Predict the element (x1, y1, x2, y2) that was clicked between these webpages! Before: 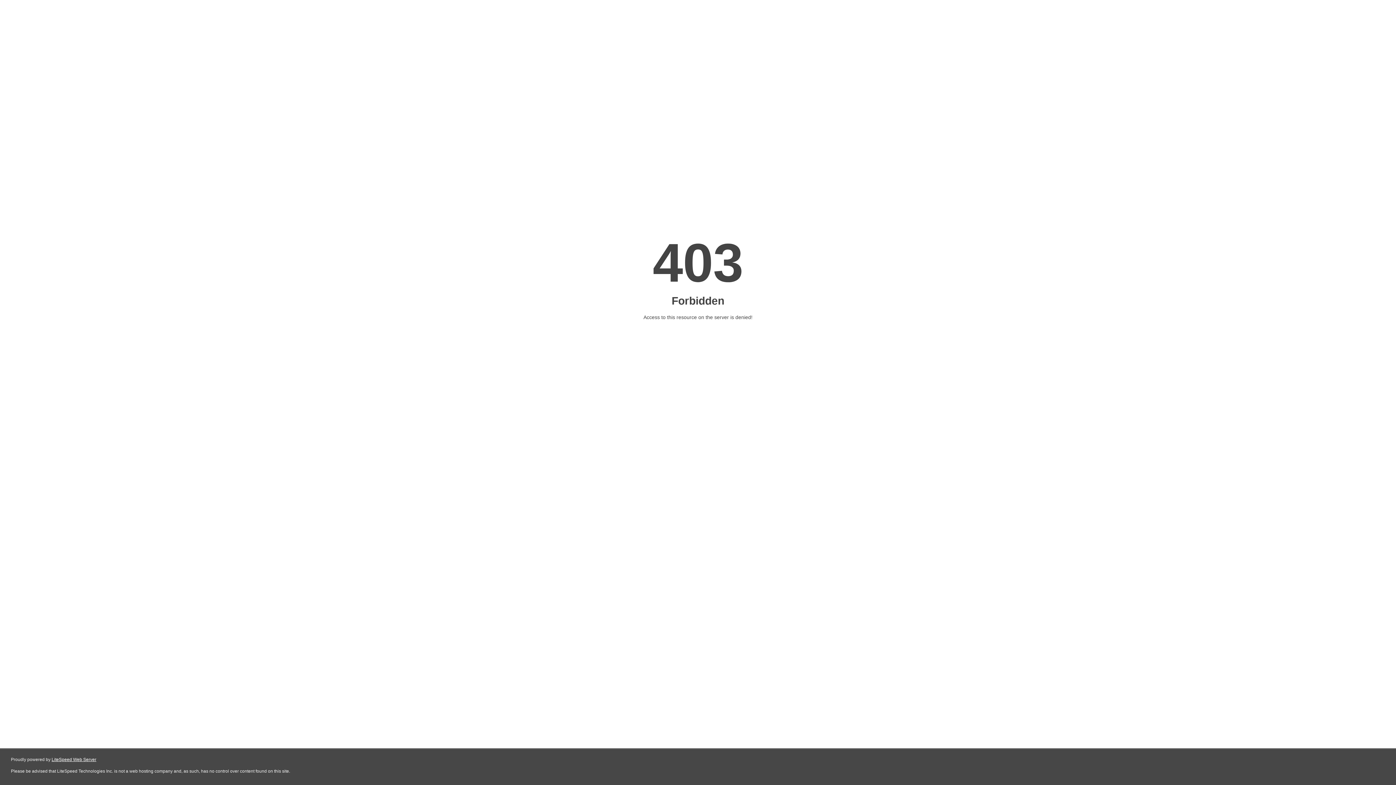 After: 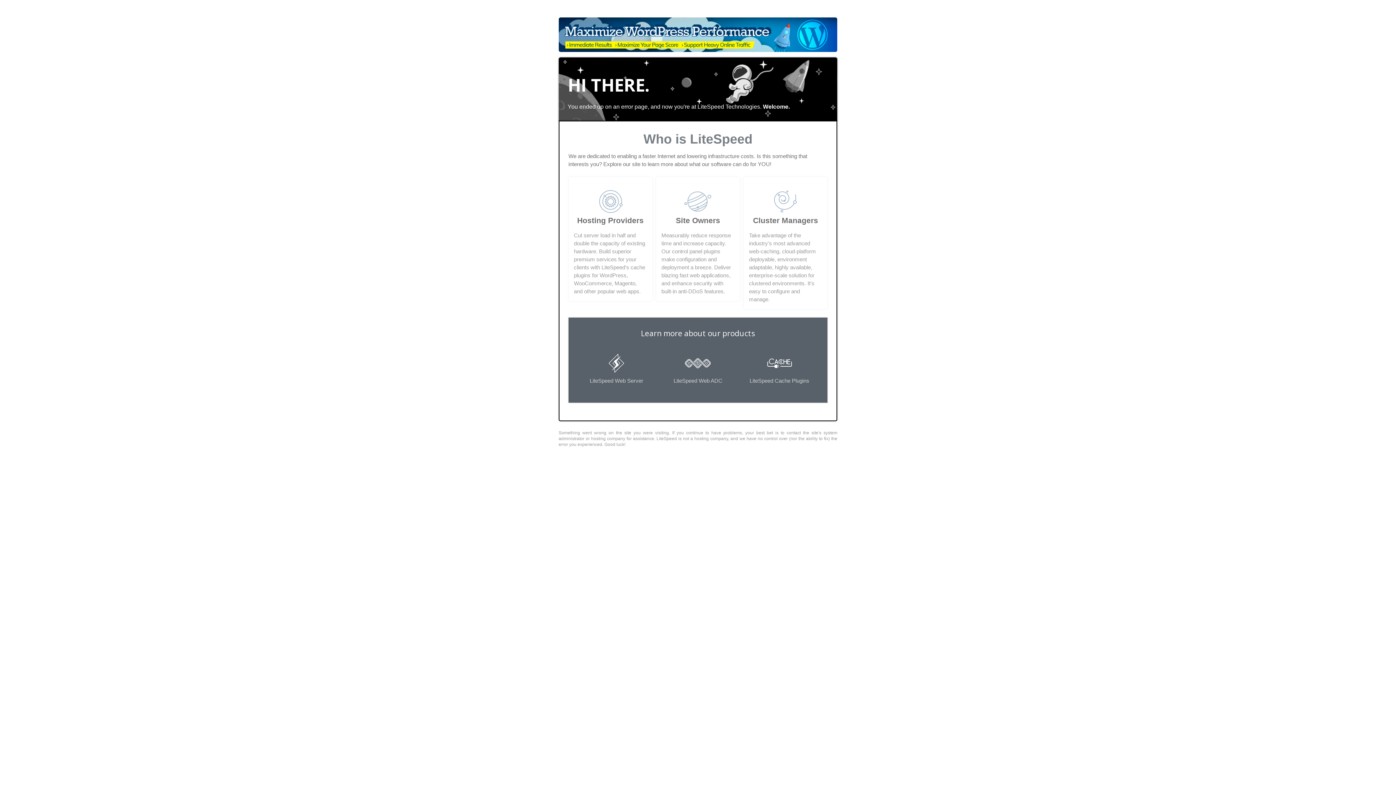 Action: label: LiteSpeed Web Server bbox: (51, 757, 96, 762)